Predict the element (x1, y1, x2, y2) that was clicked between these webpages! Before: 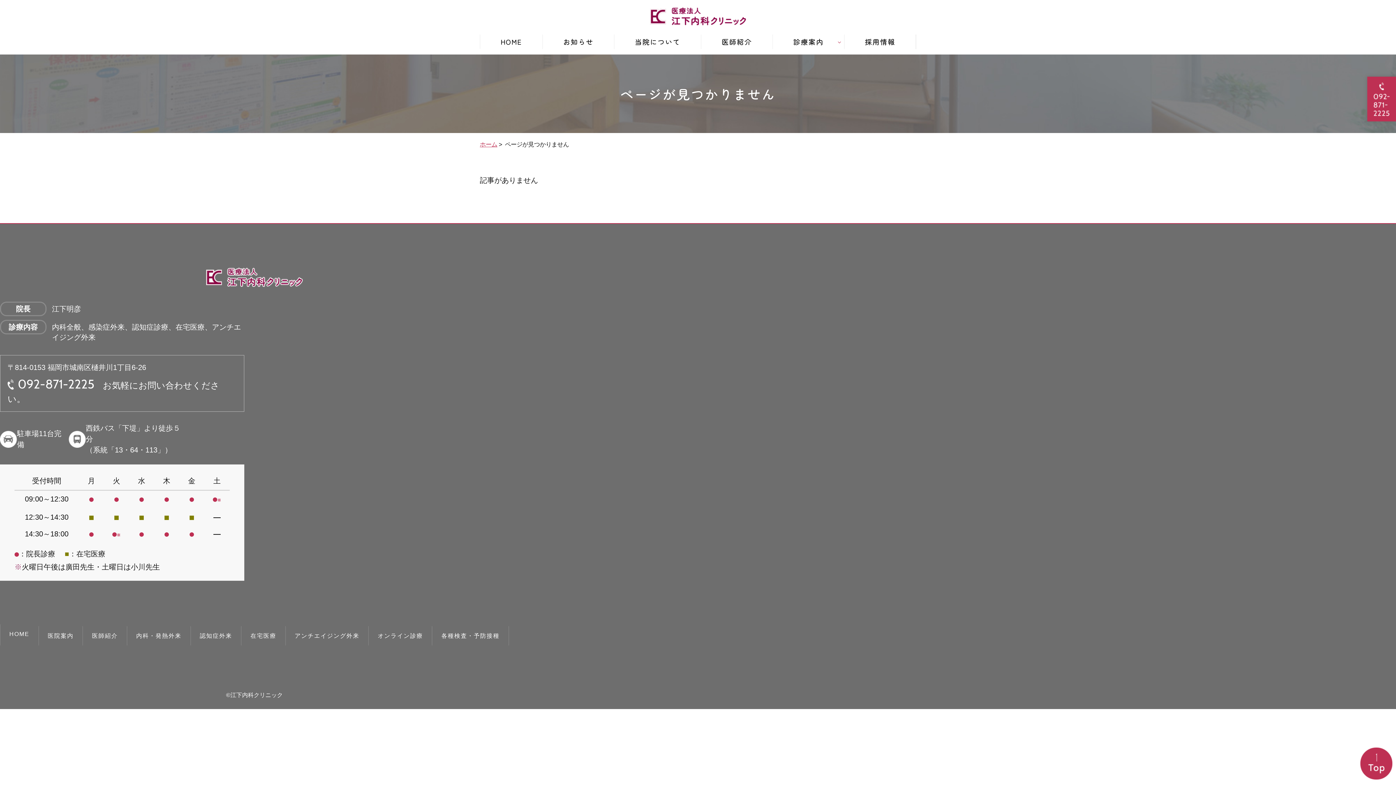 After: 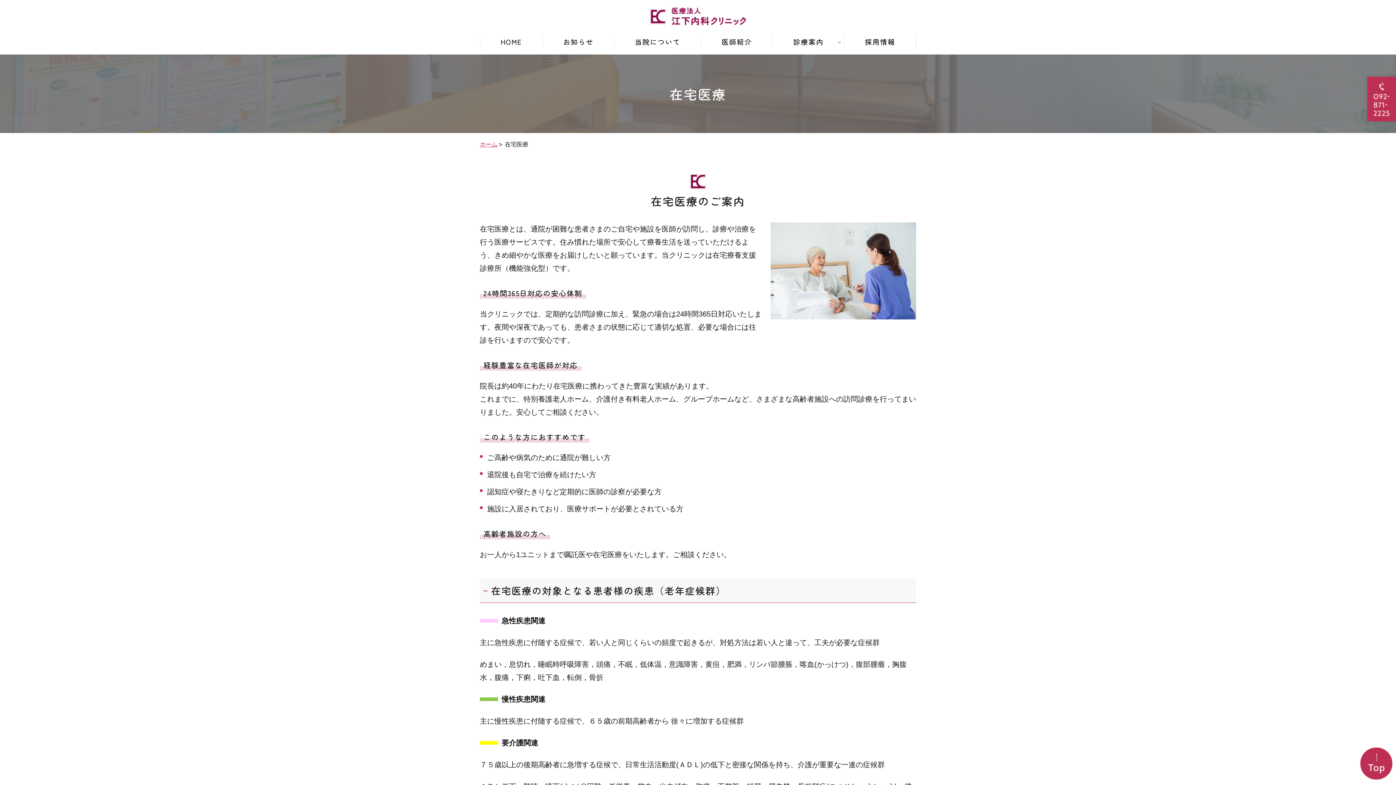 Action: label: 在宅医療 bbox: (241, 626, 285, 645)